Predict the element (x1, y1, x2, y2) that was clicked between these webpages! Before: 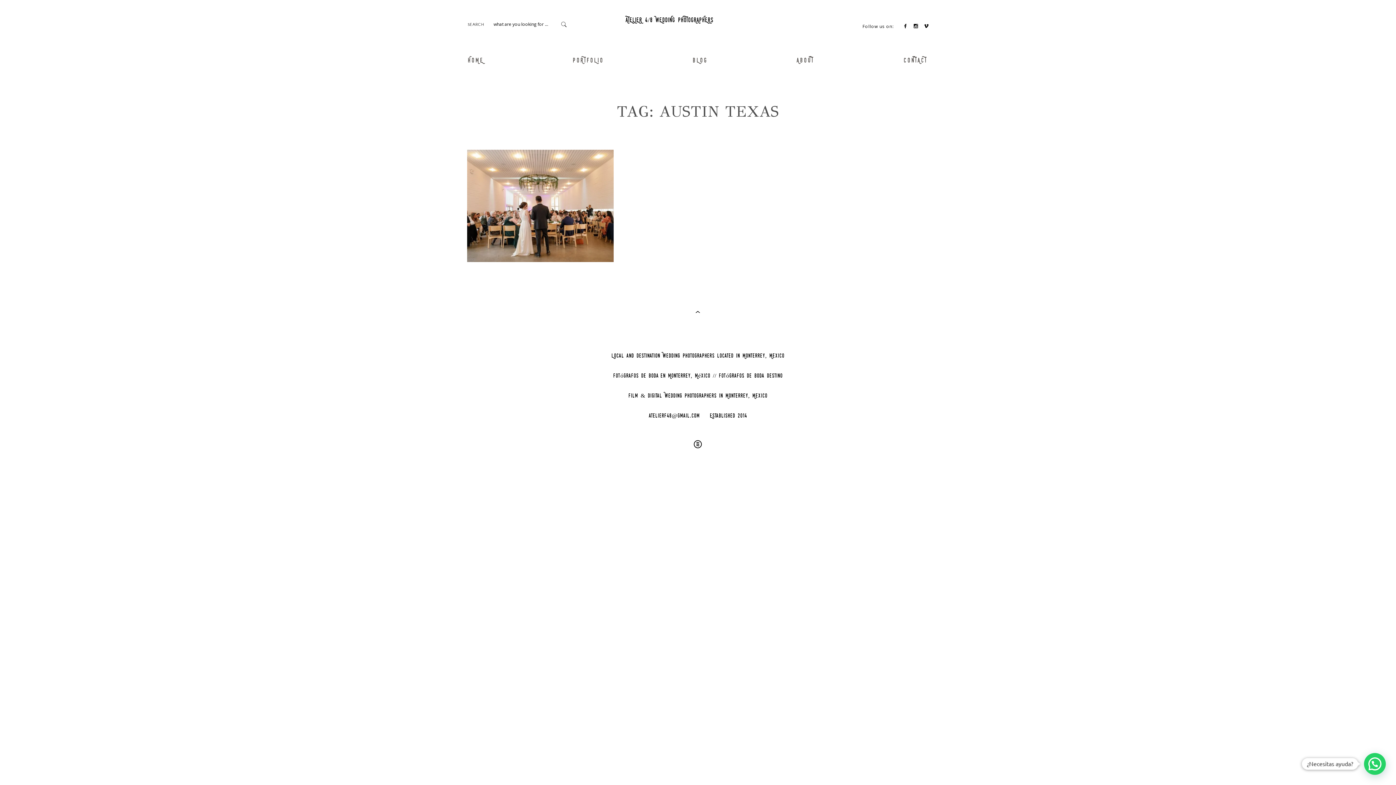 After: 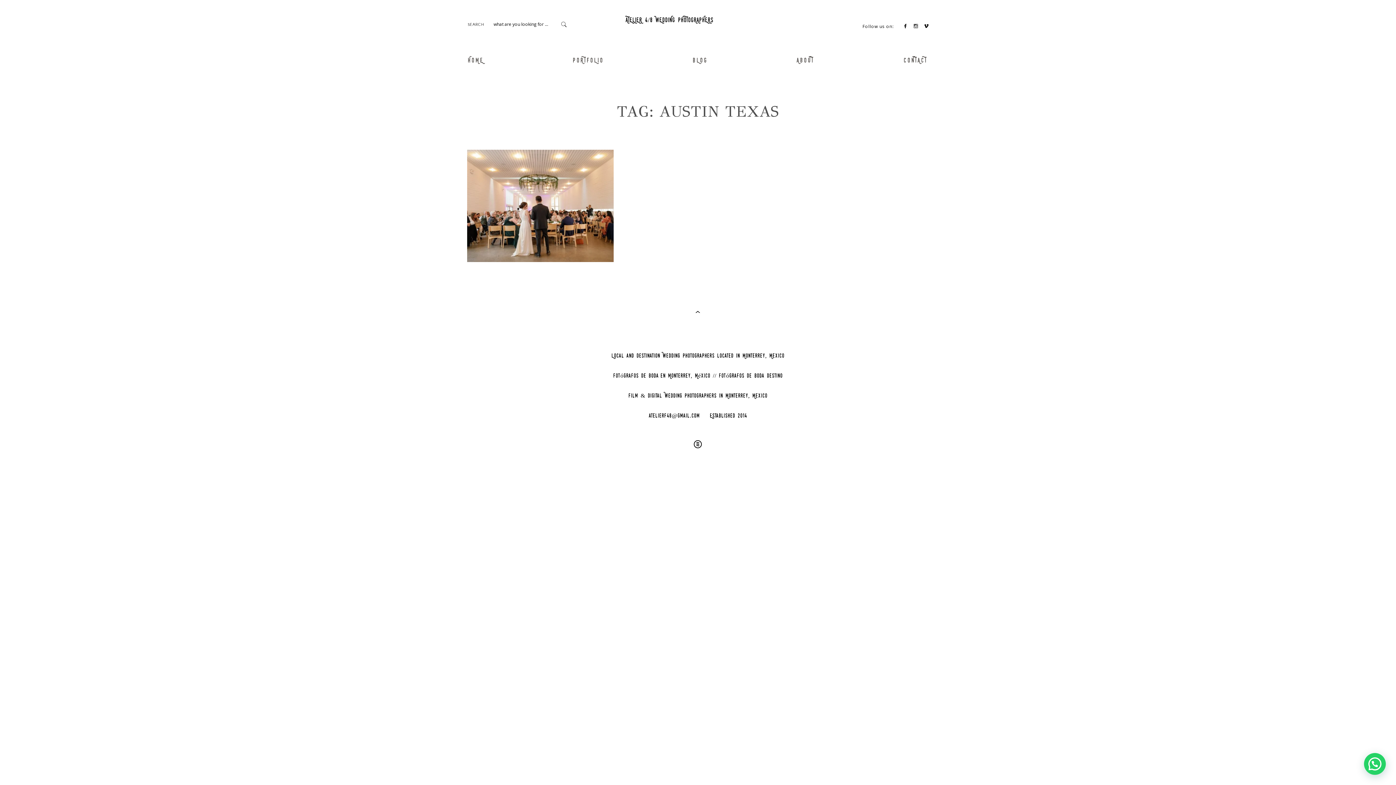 Action: bbox: (913, 23, 918, 28)